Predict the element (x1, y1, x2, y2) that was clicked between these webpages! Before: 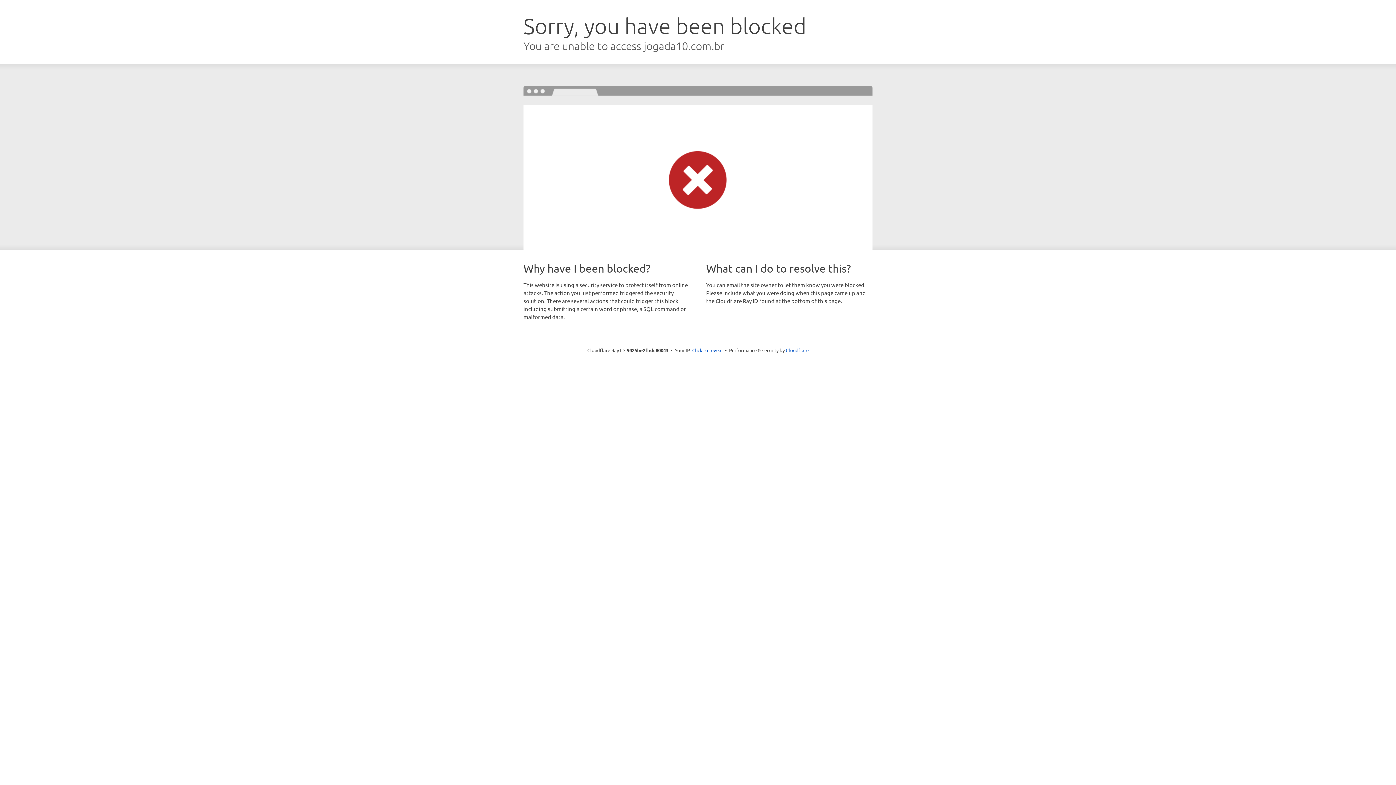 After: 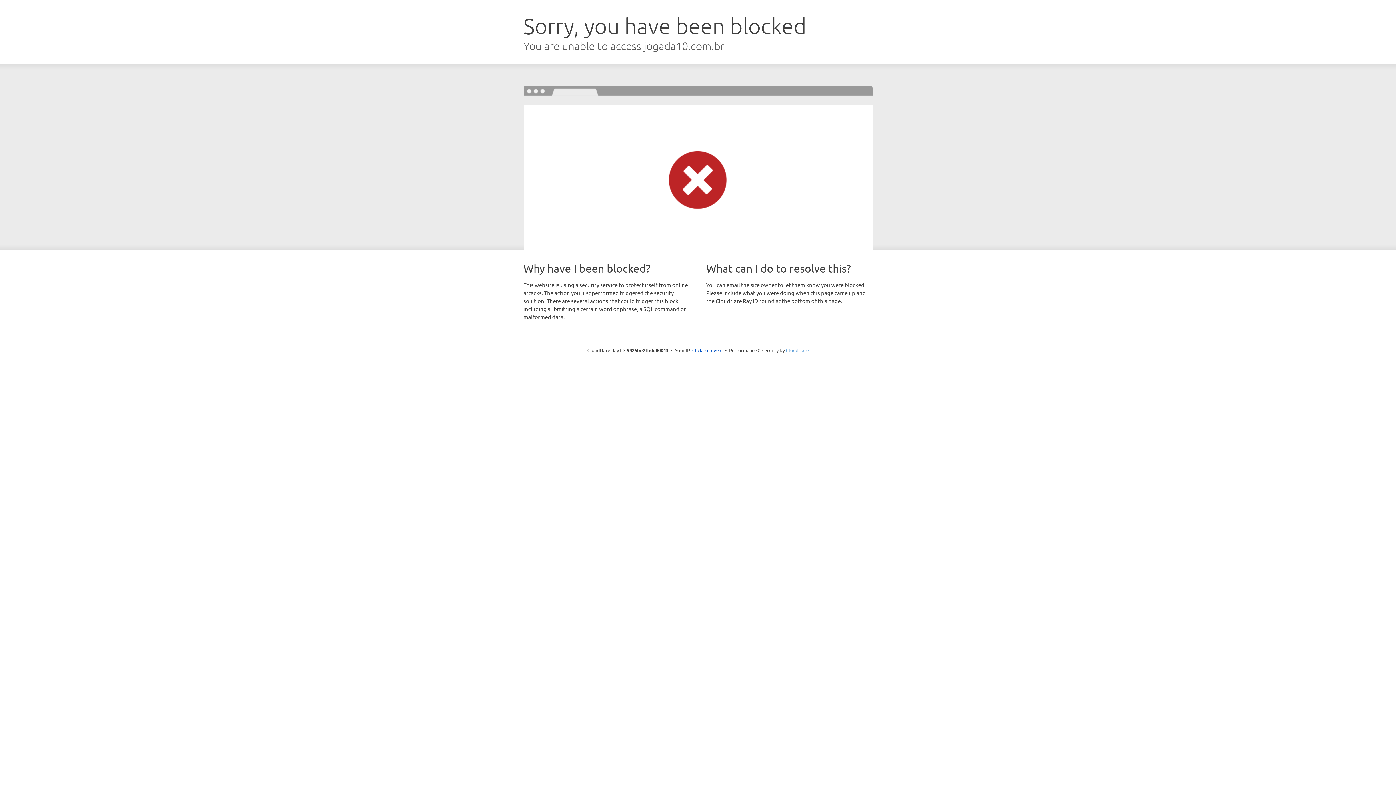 Action: label: Cloudflare bbox: (786, 347, 808, 353)